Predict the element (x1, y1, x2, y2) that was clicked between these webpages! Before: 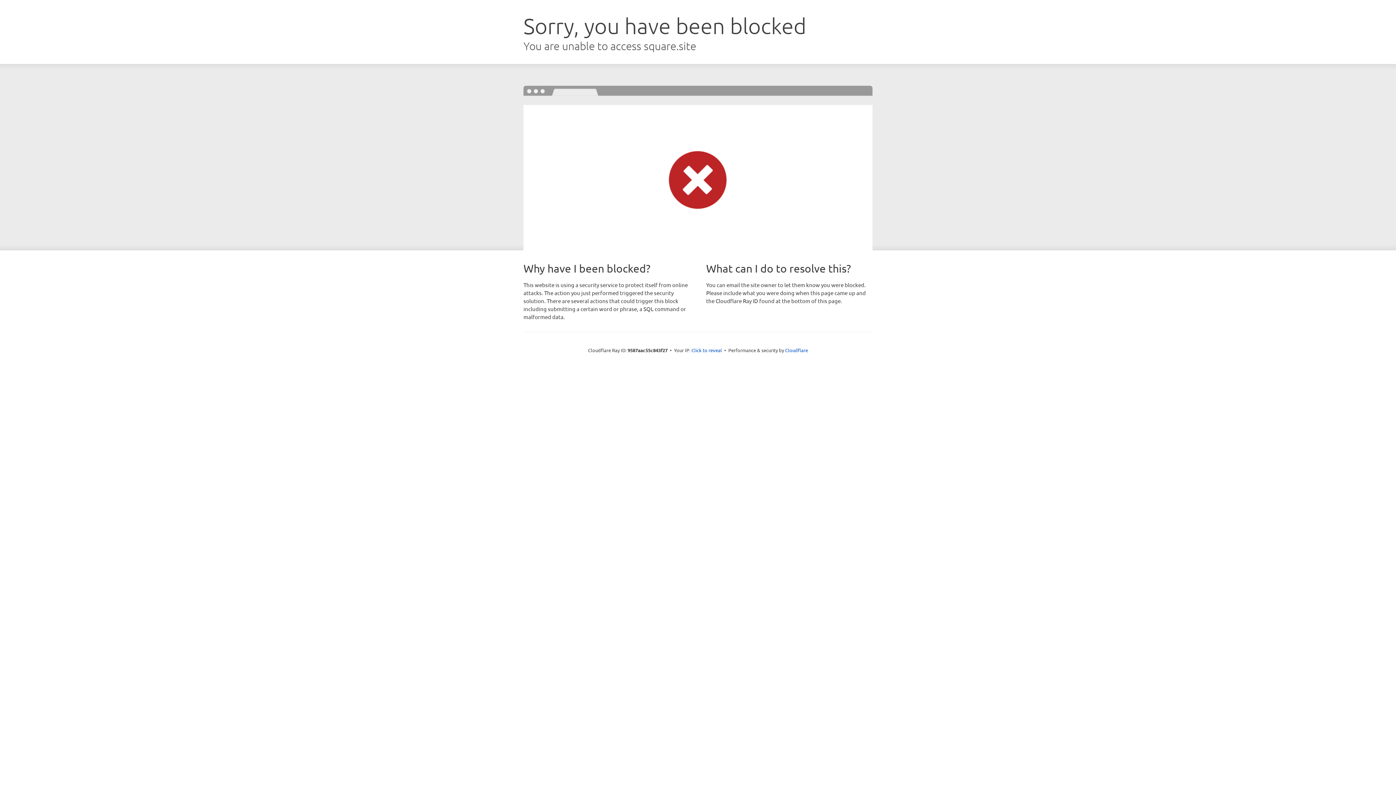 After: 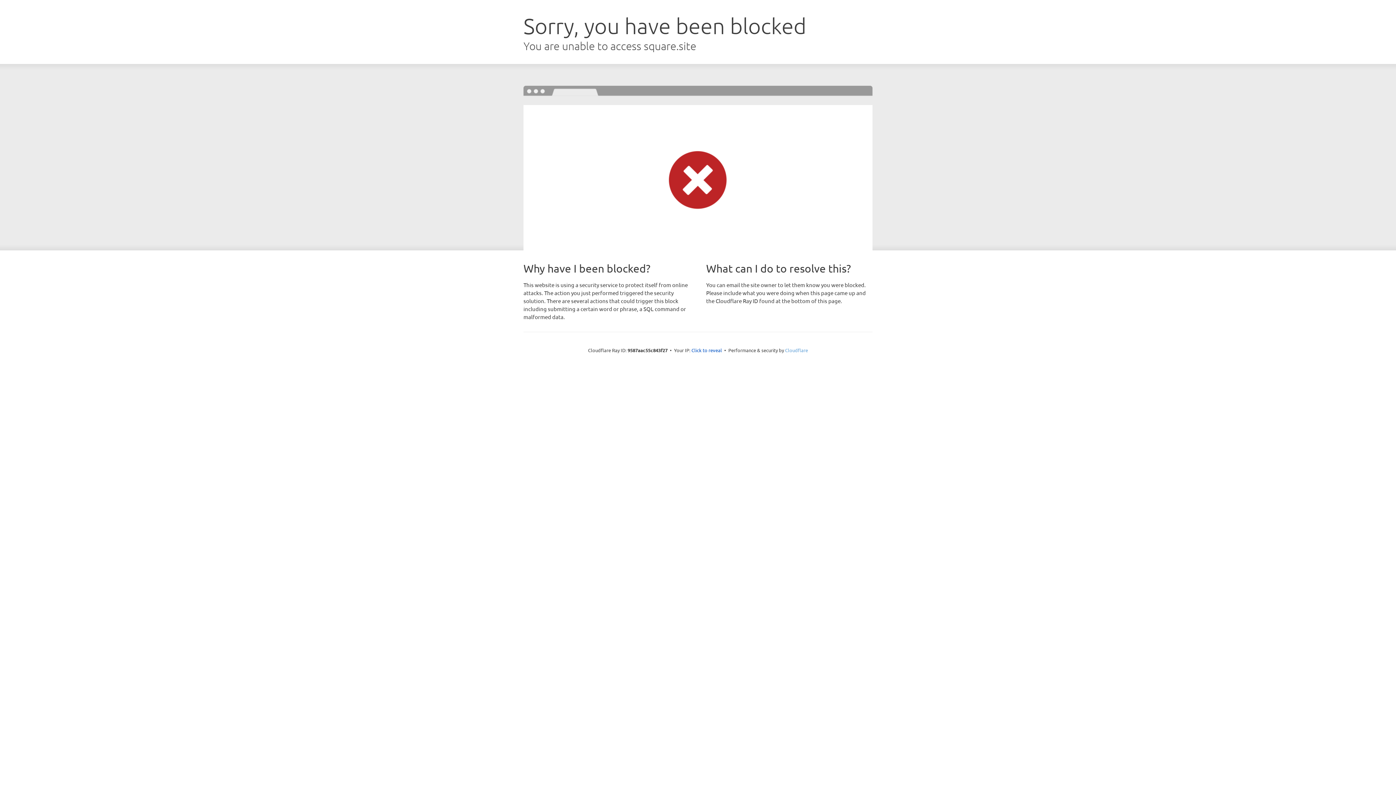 Action: label: Cloudflare bbox: (785, 347, 808, 353)